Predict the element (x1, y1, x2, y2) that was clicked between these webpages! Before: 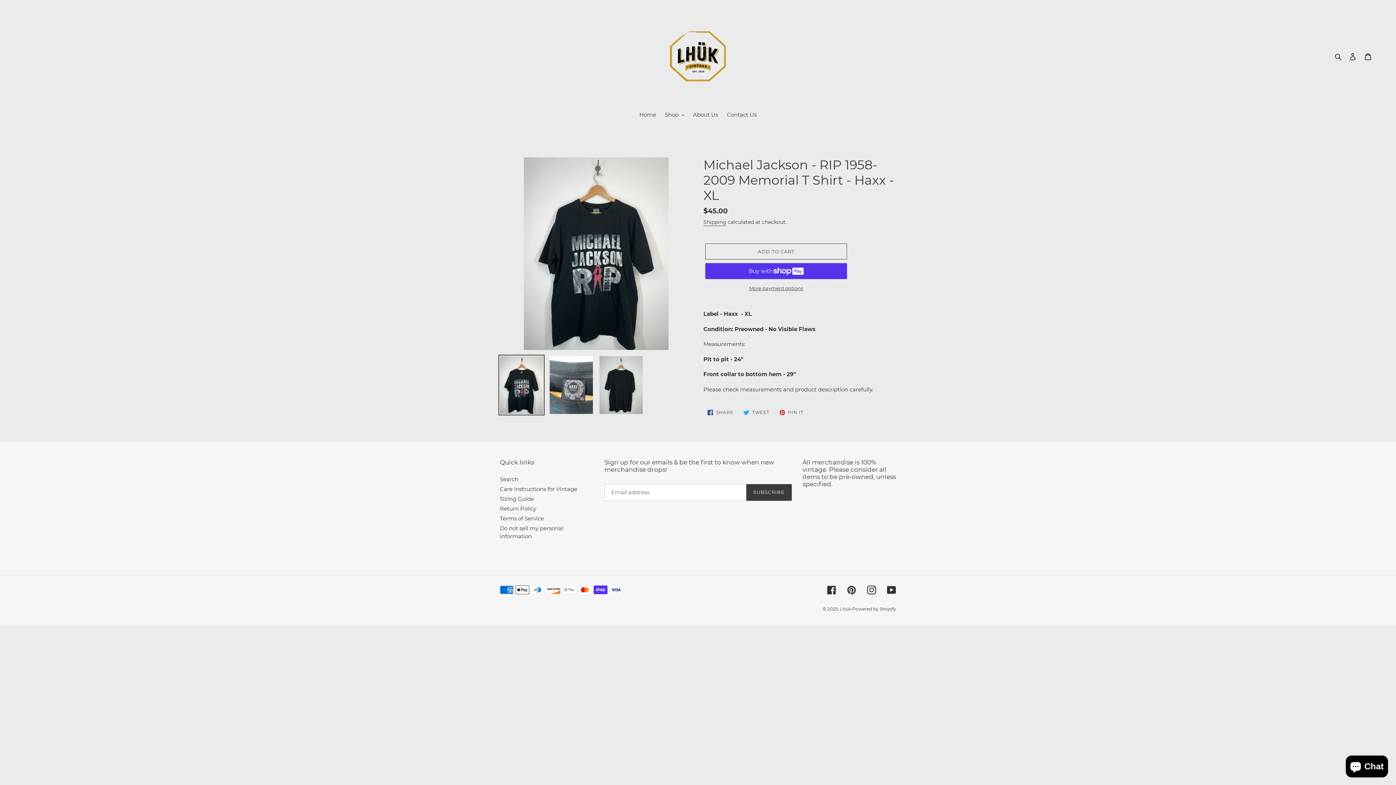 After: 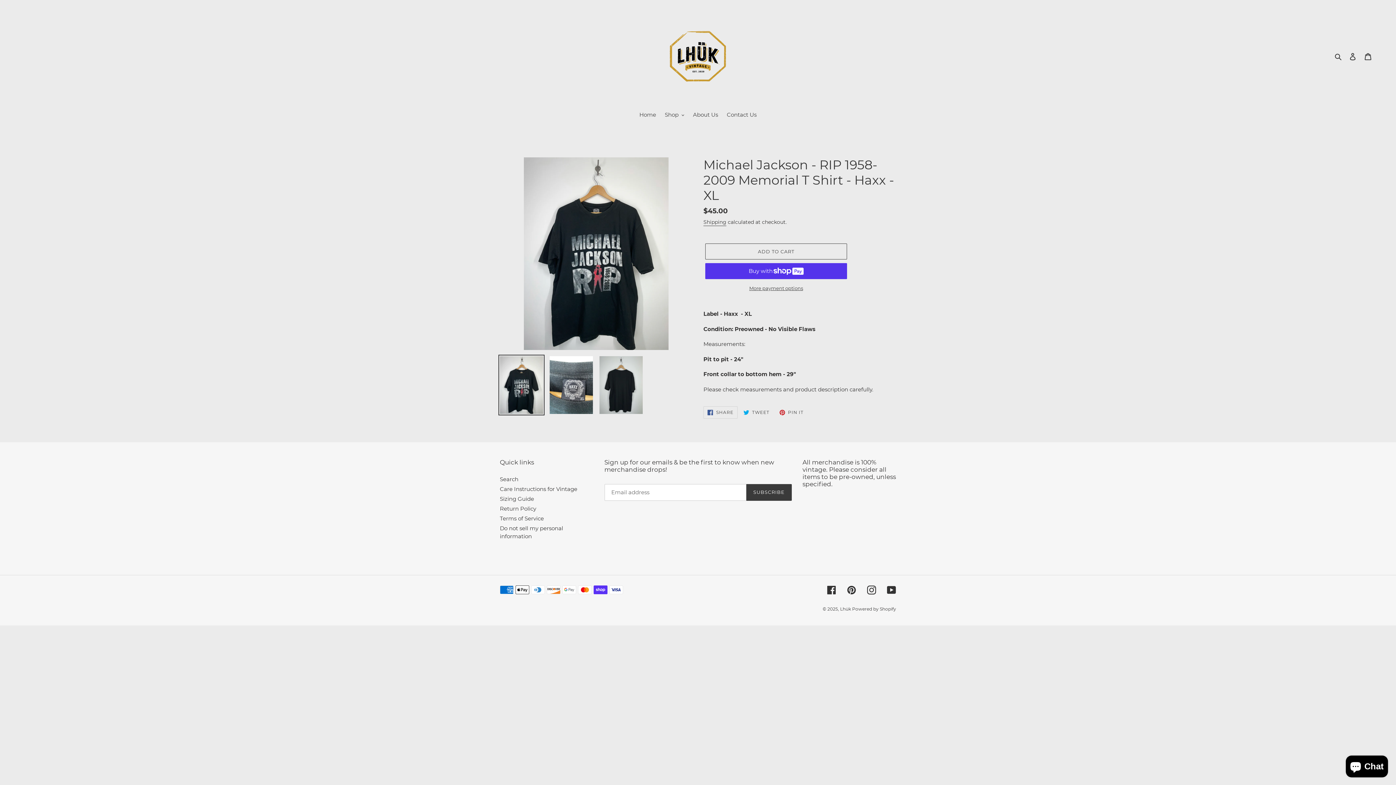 Action: bbox: (703, 406, 737, 418) label:  SHARE
SHARE ON FACEBOOK